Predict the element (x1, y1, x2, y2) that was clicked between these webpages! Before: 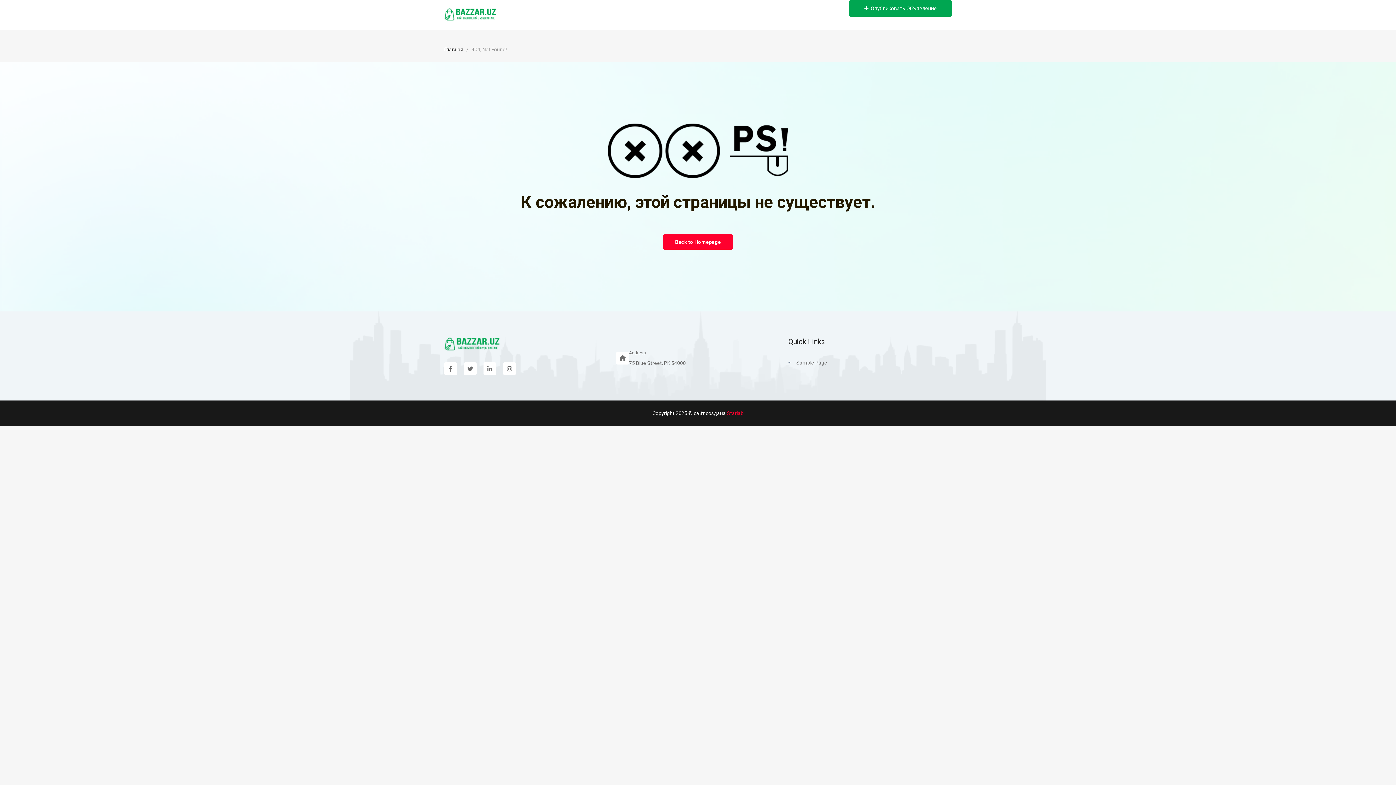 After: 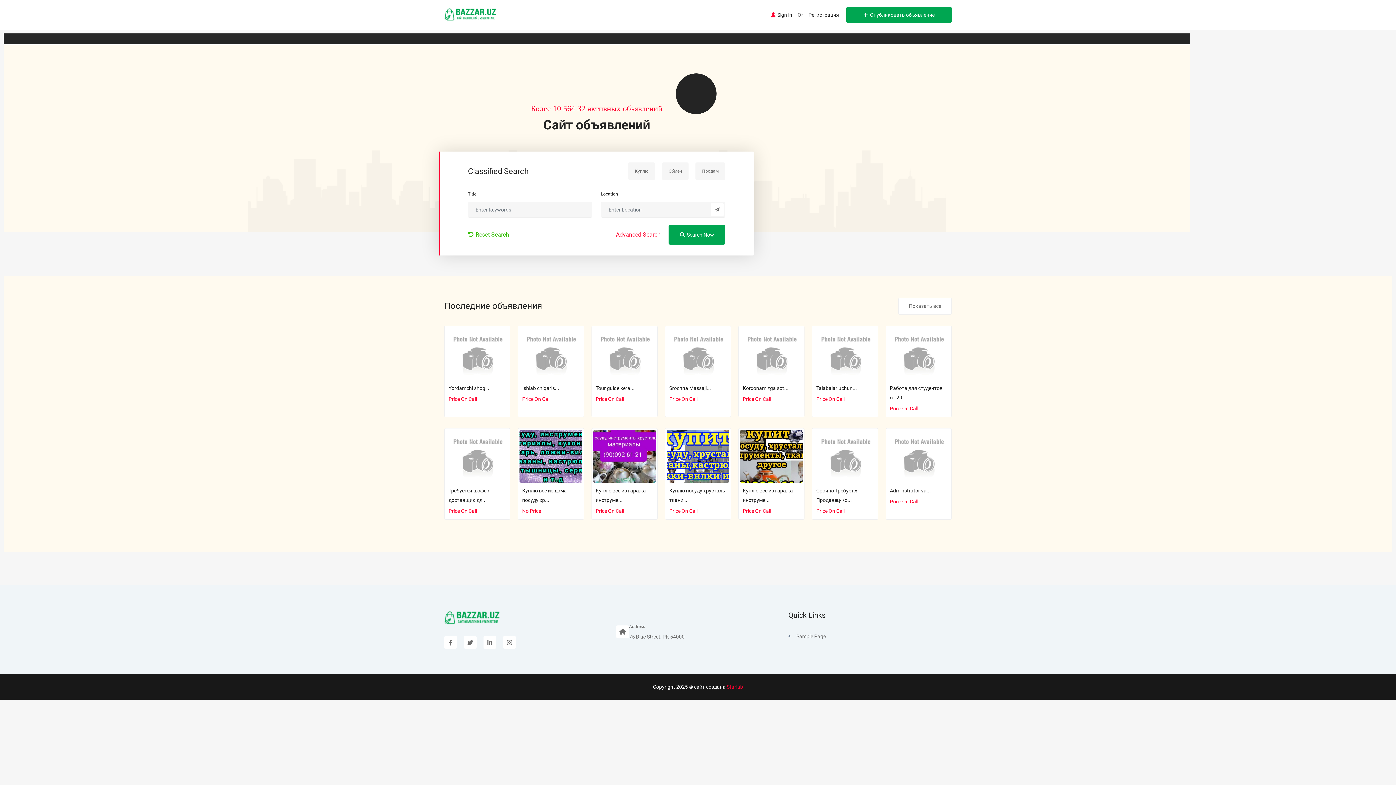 Action: bbox: (444, 8, 498, 14)